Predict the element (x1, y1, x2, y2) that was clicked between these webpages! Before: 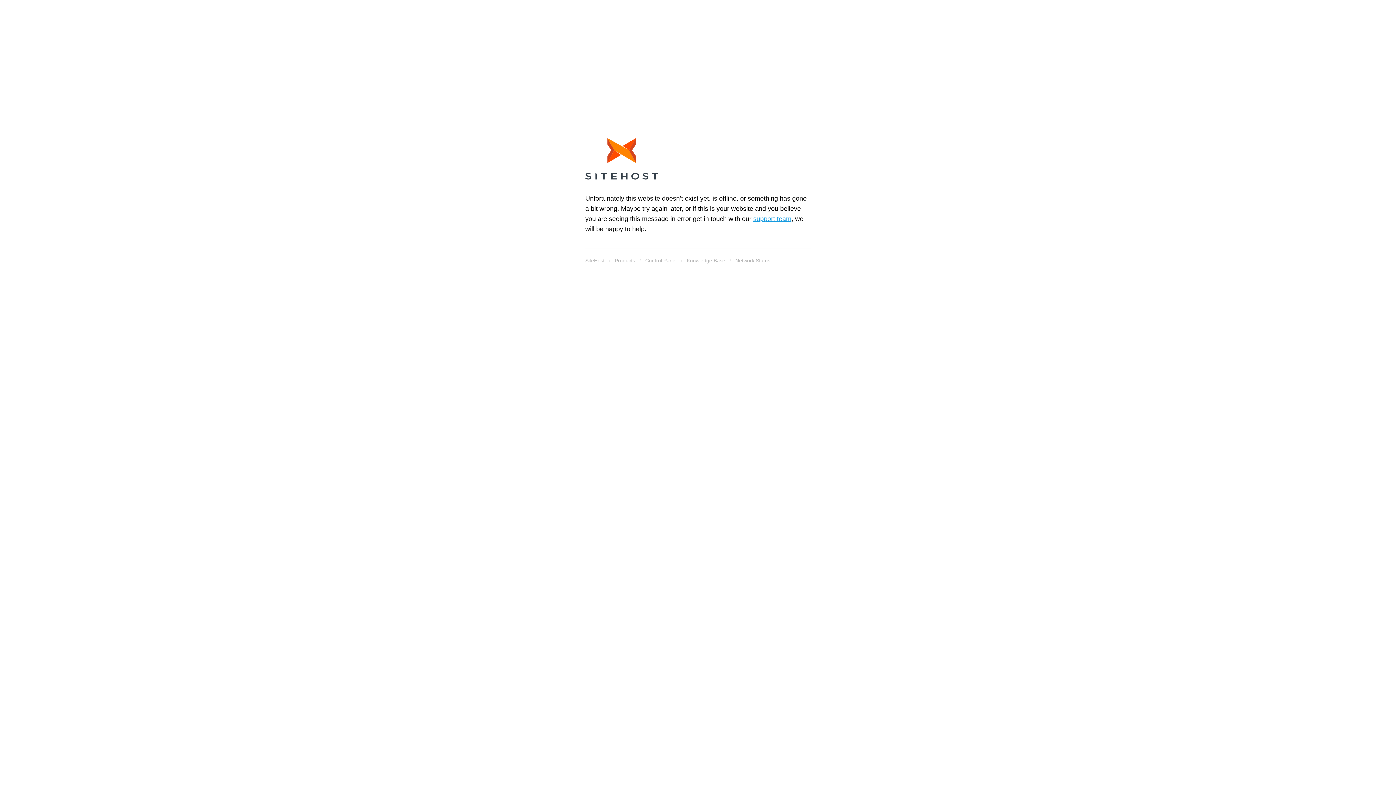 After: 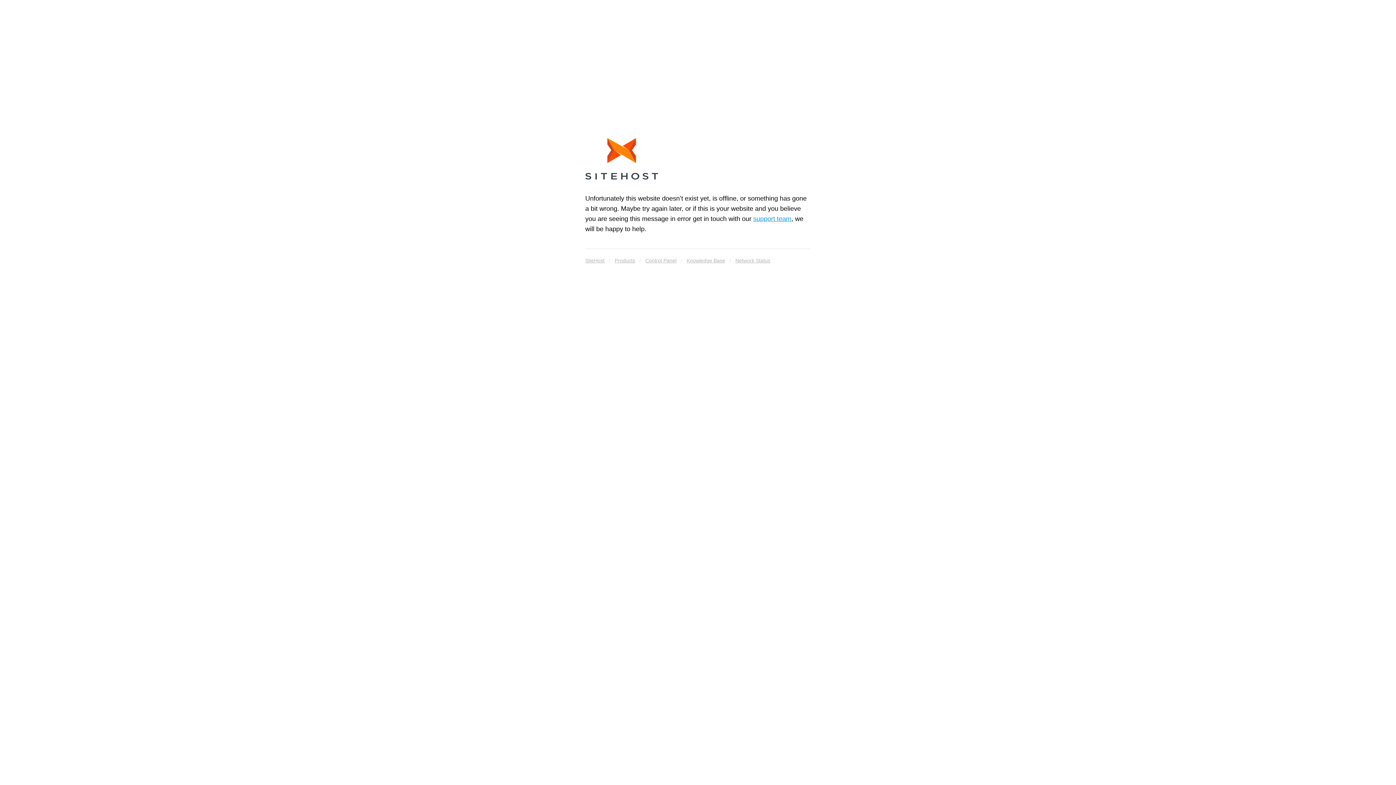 Action: bbox: (585, 138, 658, 182)